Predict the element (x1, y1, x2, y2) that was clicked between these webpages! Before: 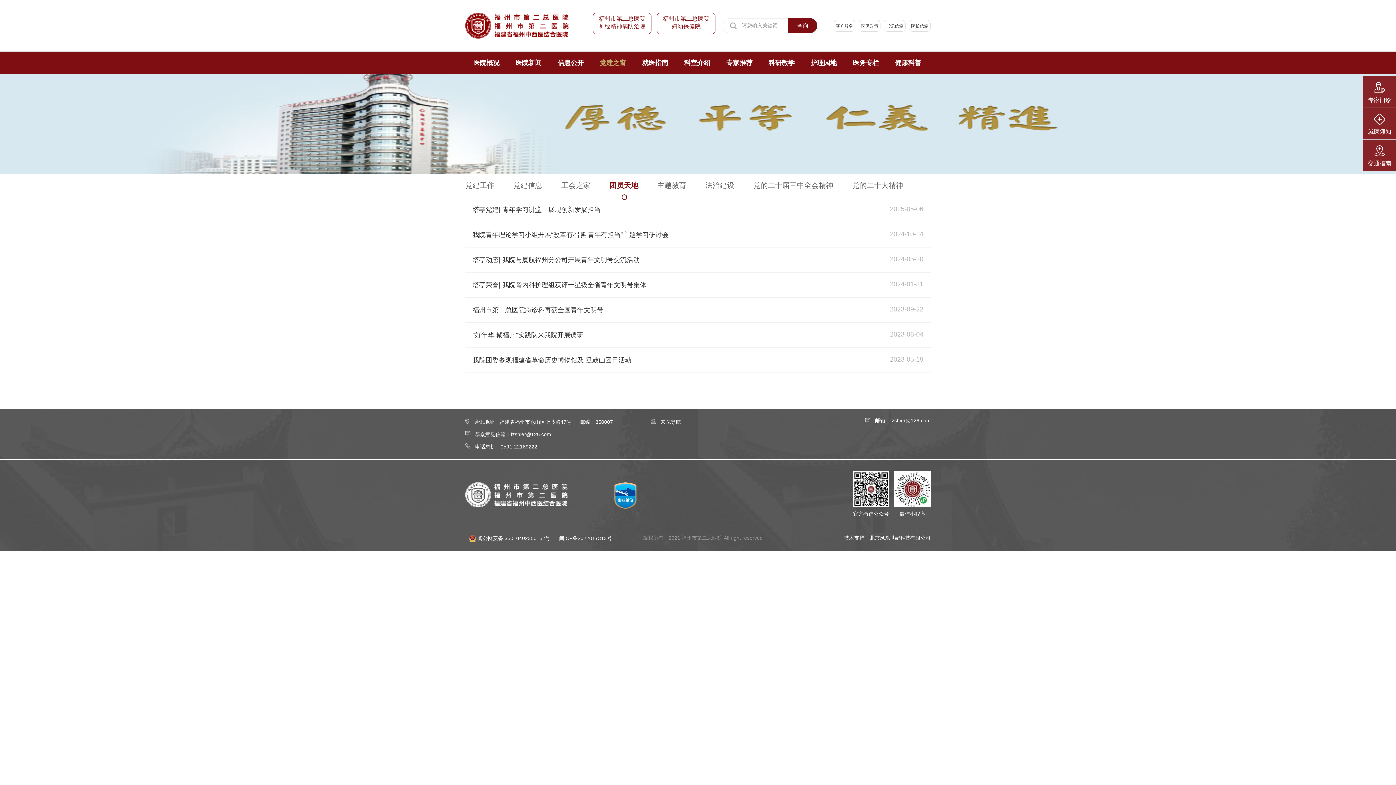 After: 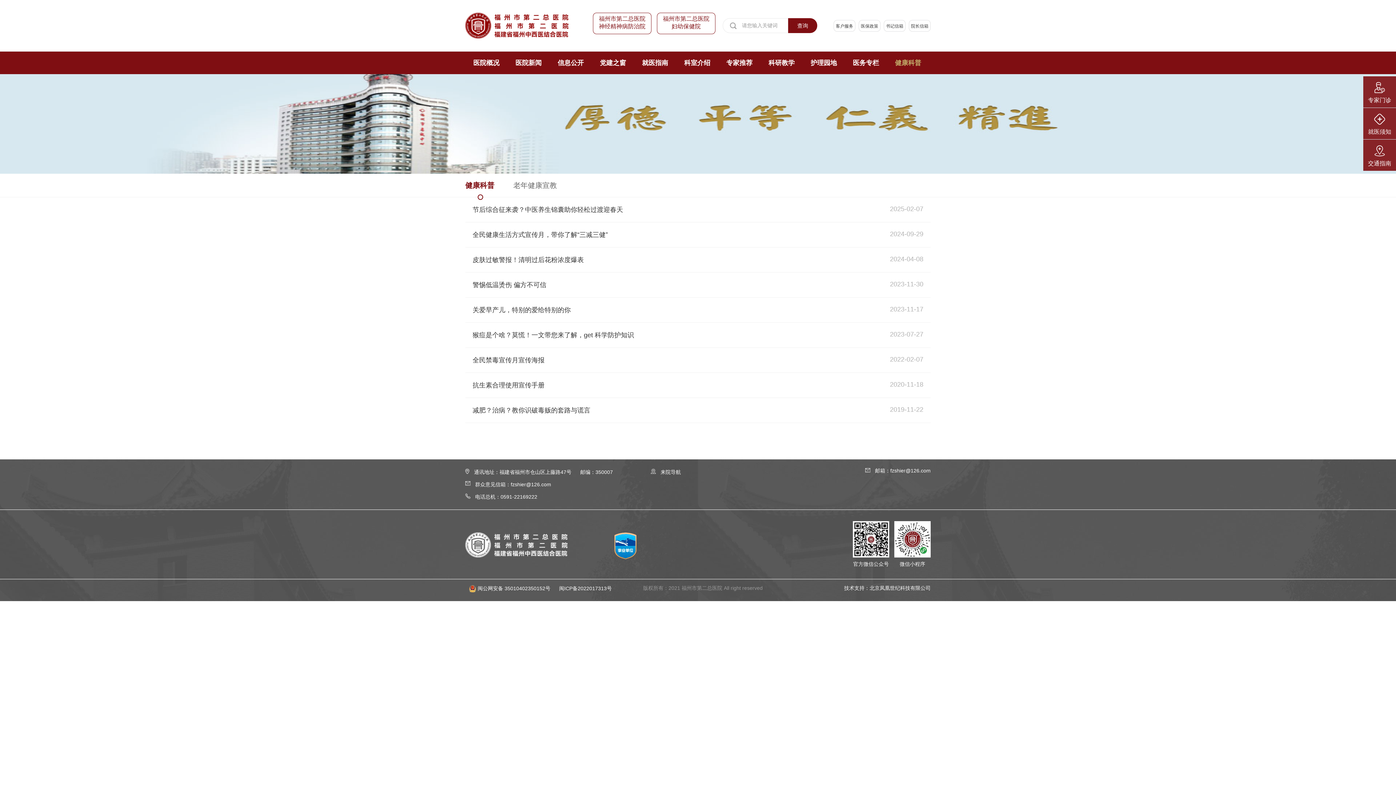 Action: label: 健康科普 bbox: (895, 59, 921, 66)